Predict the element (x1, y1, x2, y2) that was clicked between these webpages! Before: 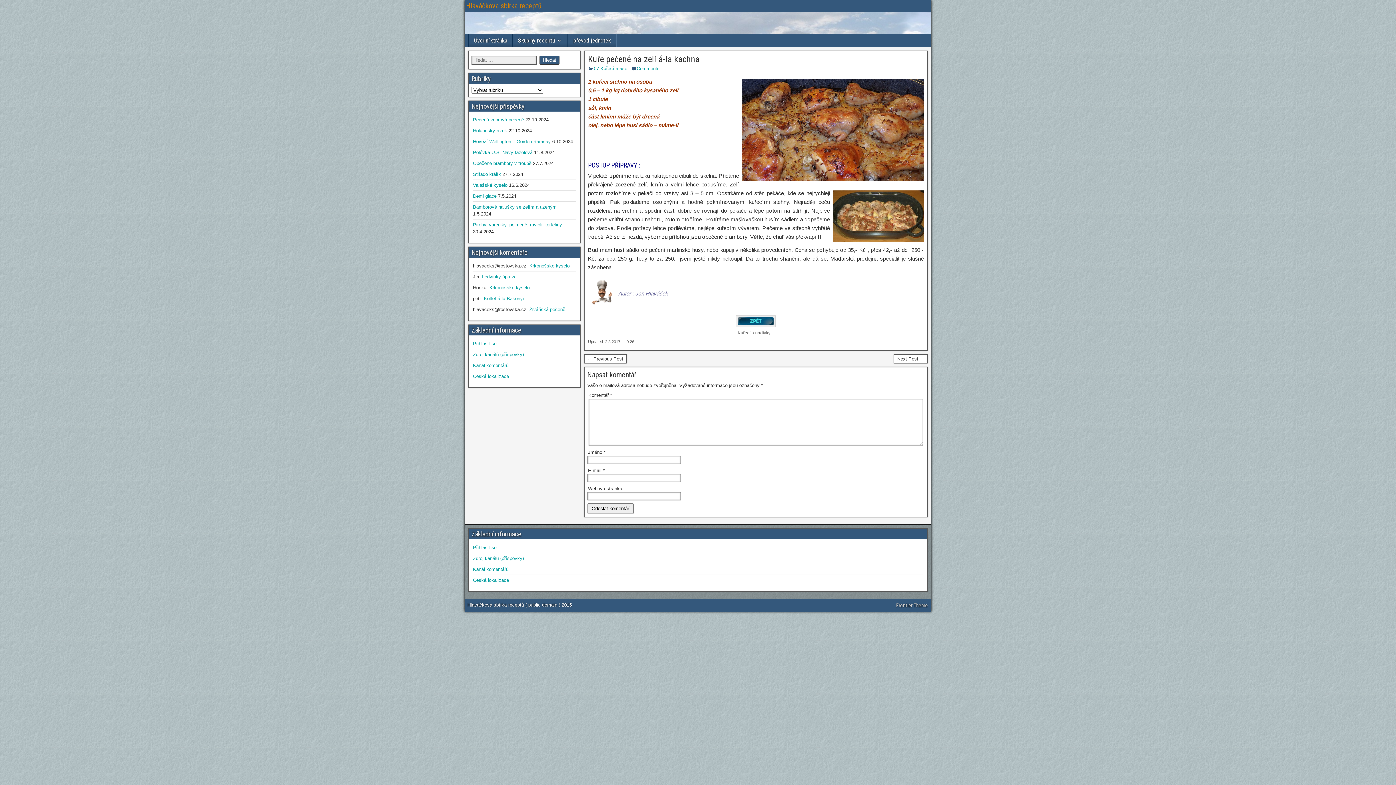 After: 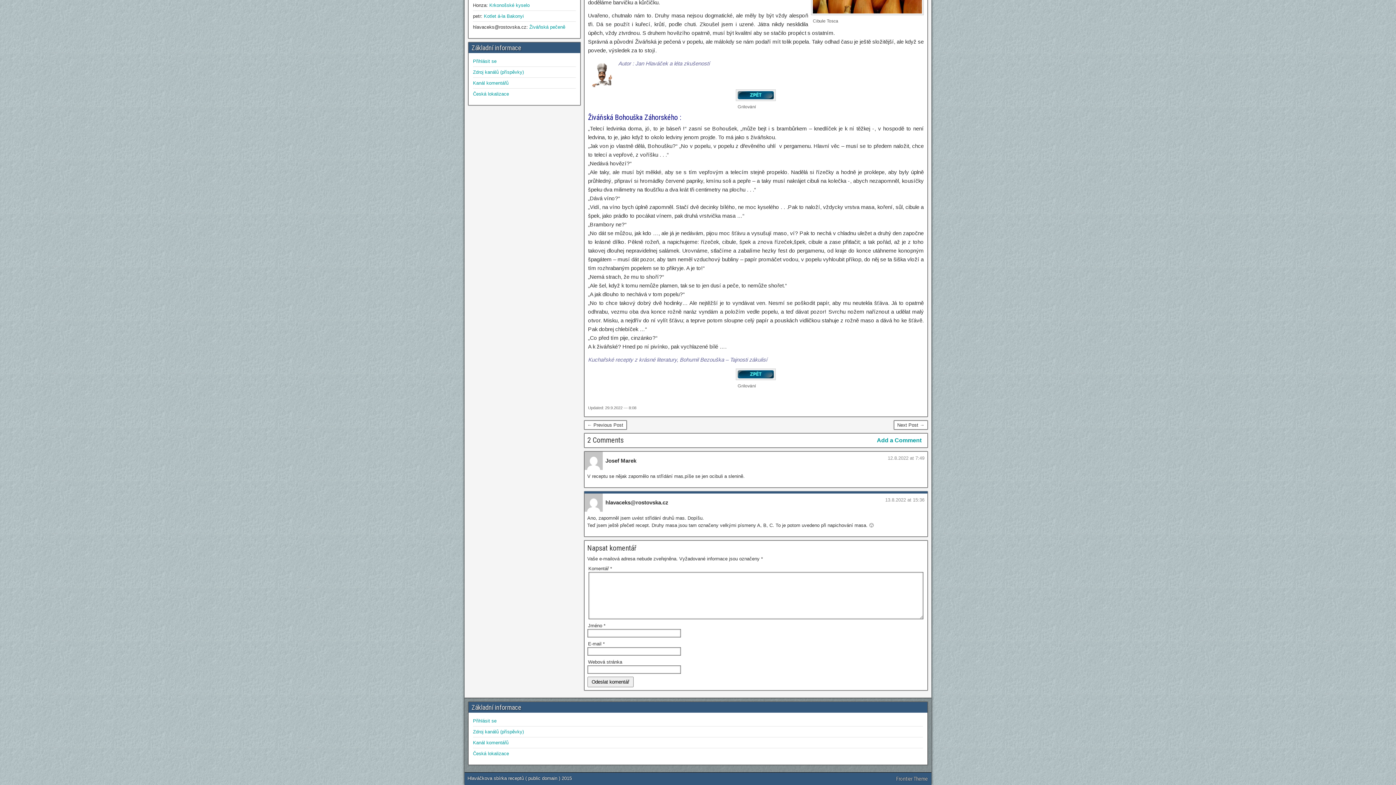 Action: label: Živáňská pečeně bbox: (529, 306, 565, 312)